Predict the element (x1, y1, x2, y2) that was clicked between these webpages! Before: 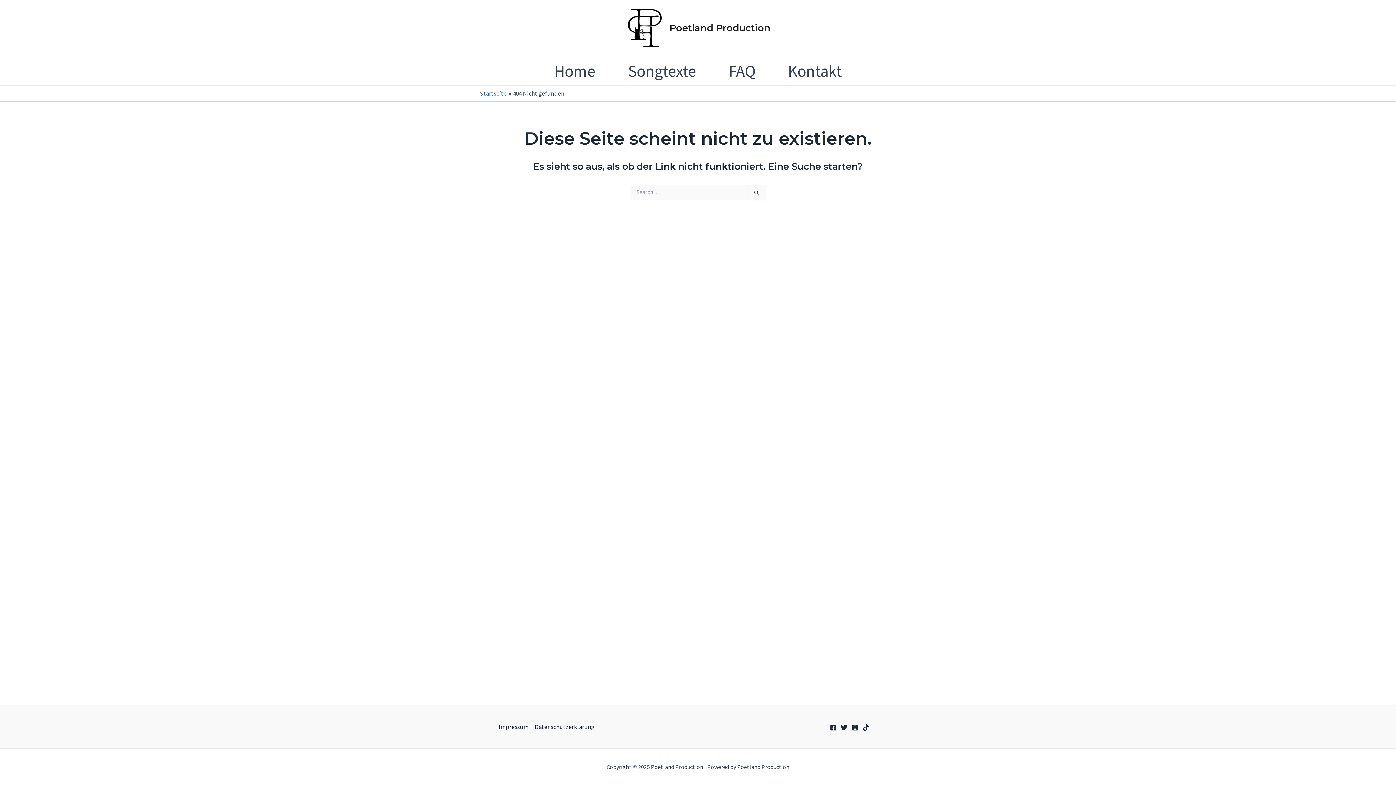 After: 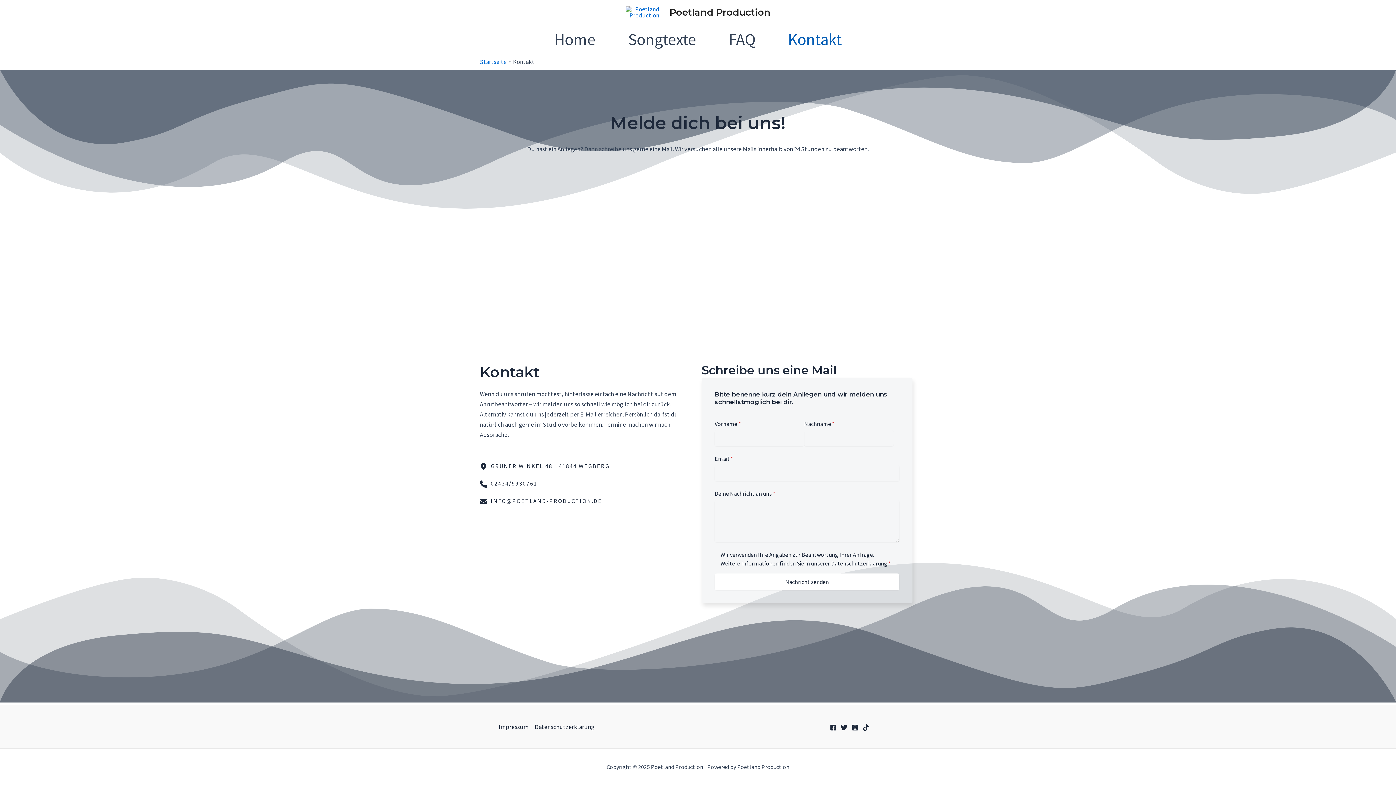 Action: bbox: (771, 56, 858, 85) label: Kontakt